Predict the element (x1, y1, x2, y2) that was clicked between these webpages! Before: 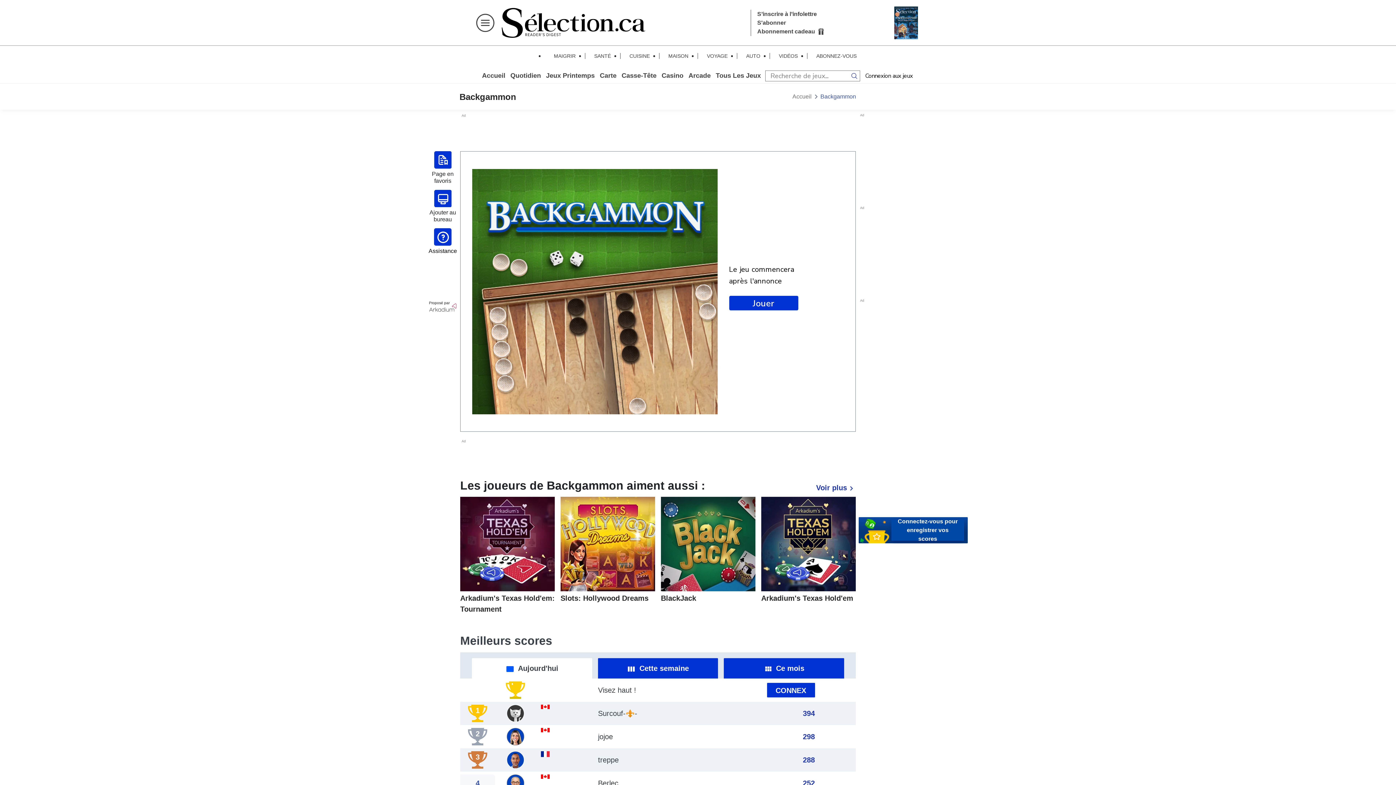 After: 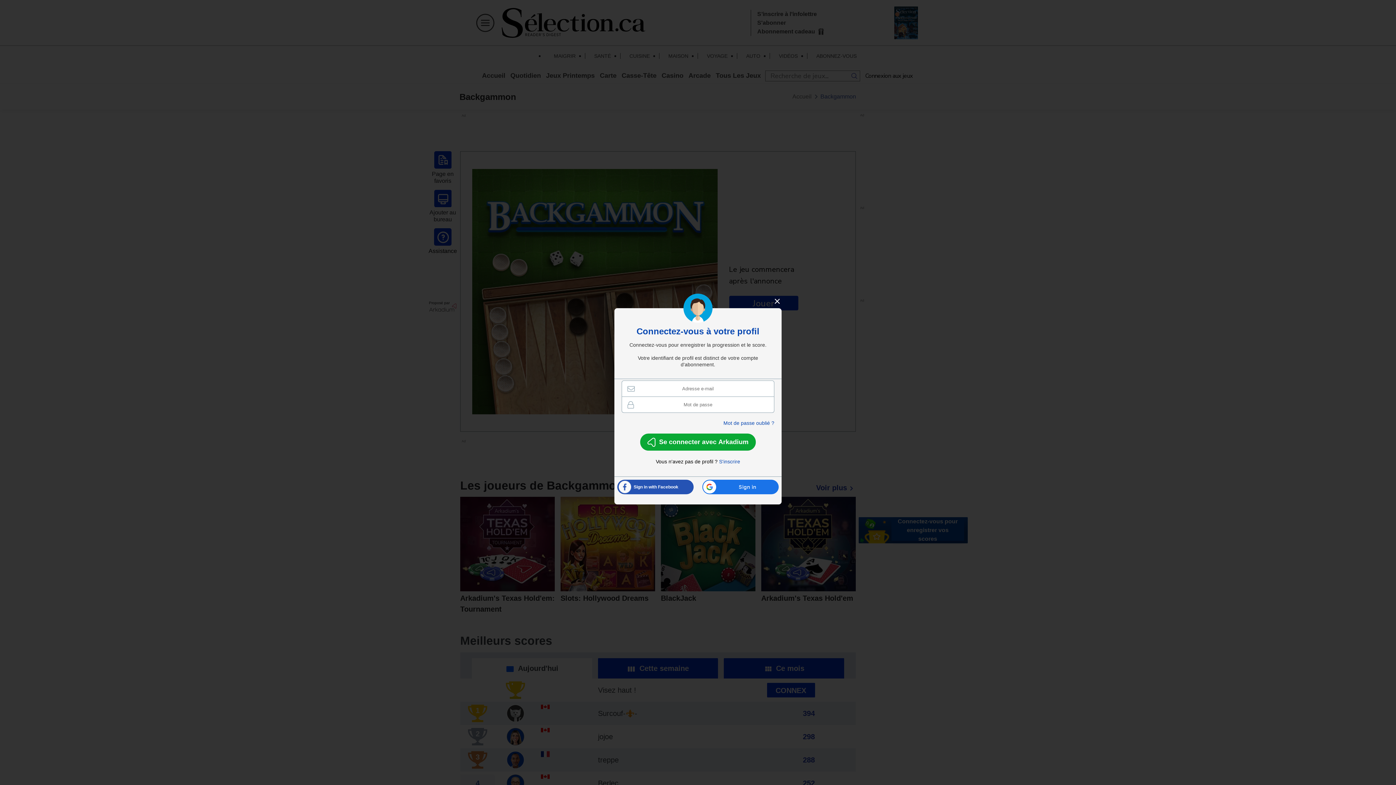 Action: bbox: (767, 683, 815, 697) label: CONNEX